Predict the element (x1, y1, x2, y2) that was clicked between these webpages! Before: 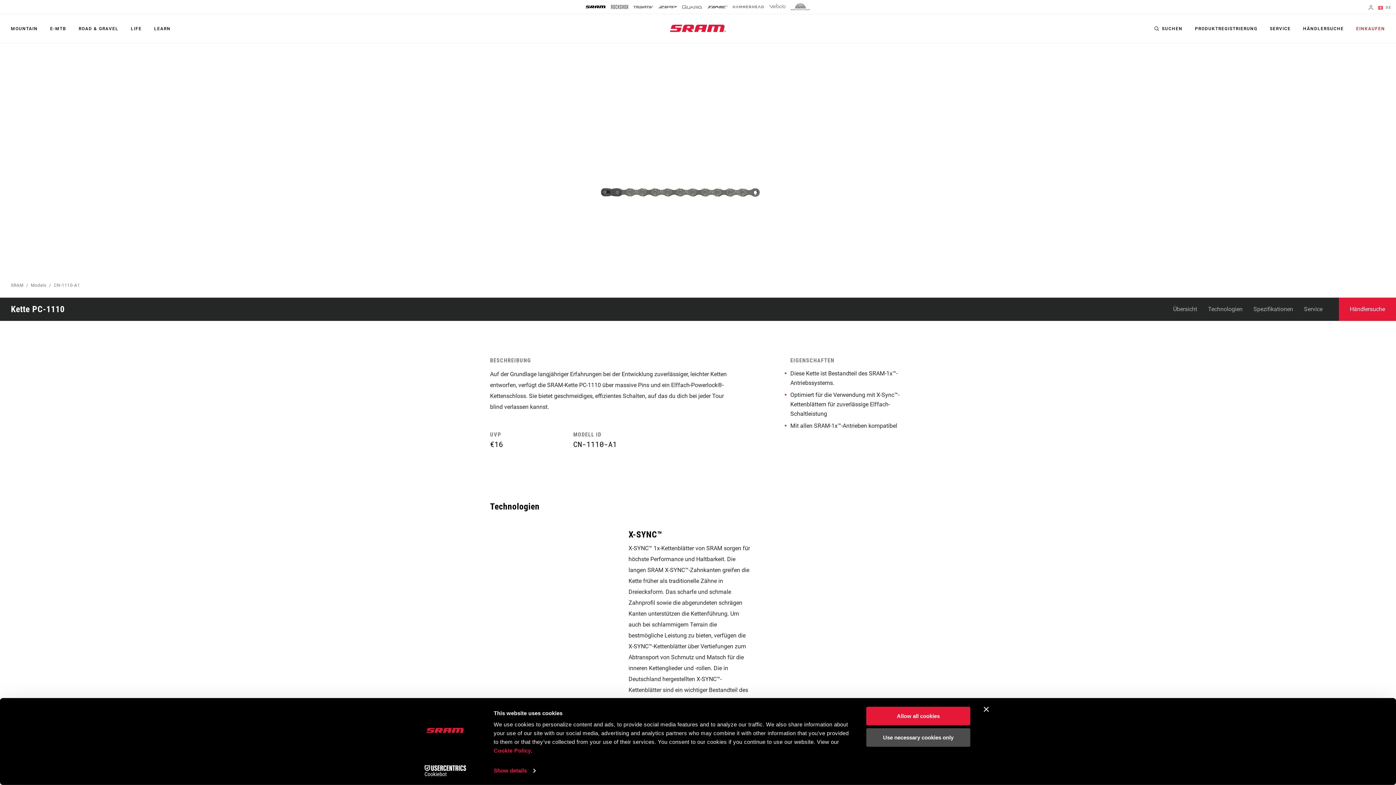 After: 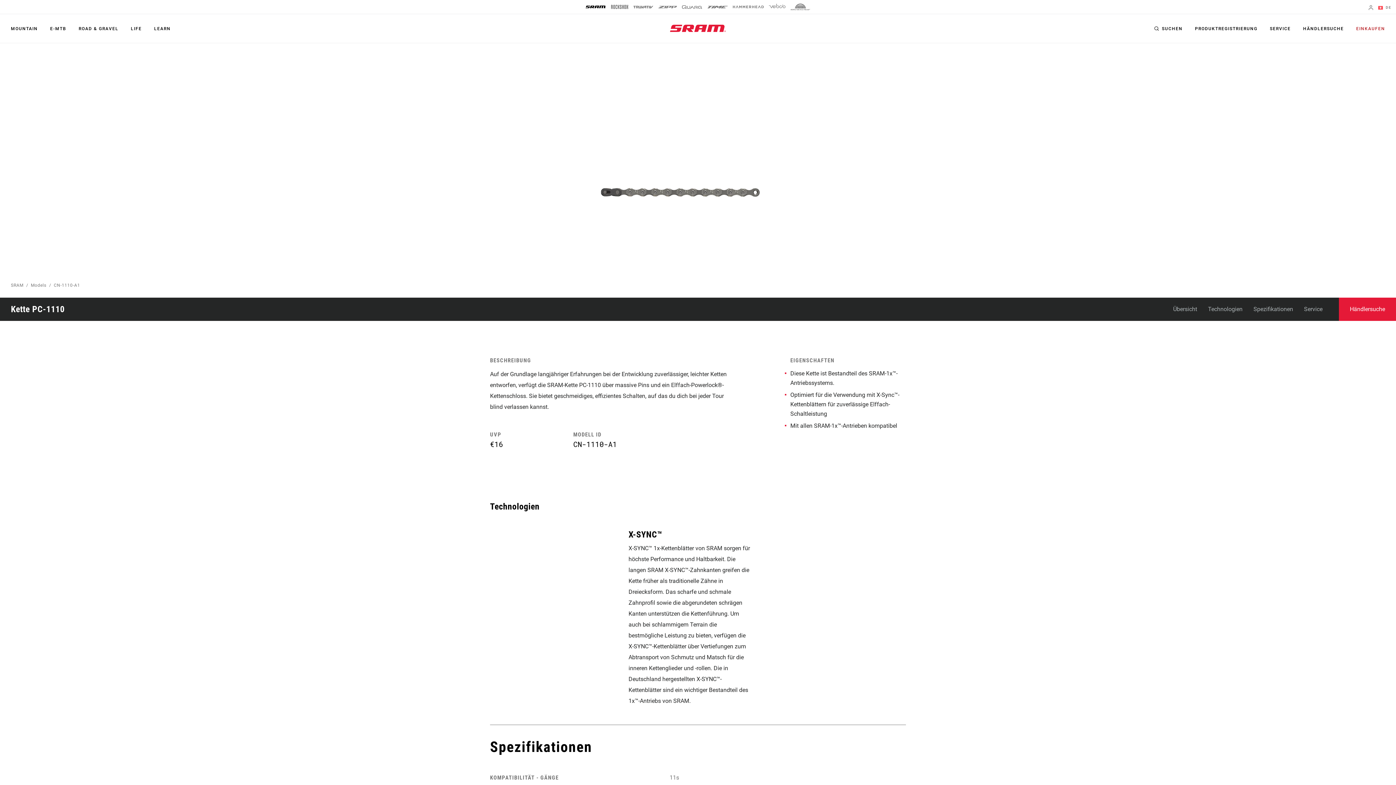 Action: bbox: (984, 707, 989, 712) label: Close banner